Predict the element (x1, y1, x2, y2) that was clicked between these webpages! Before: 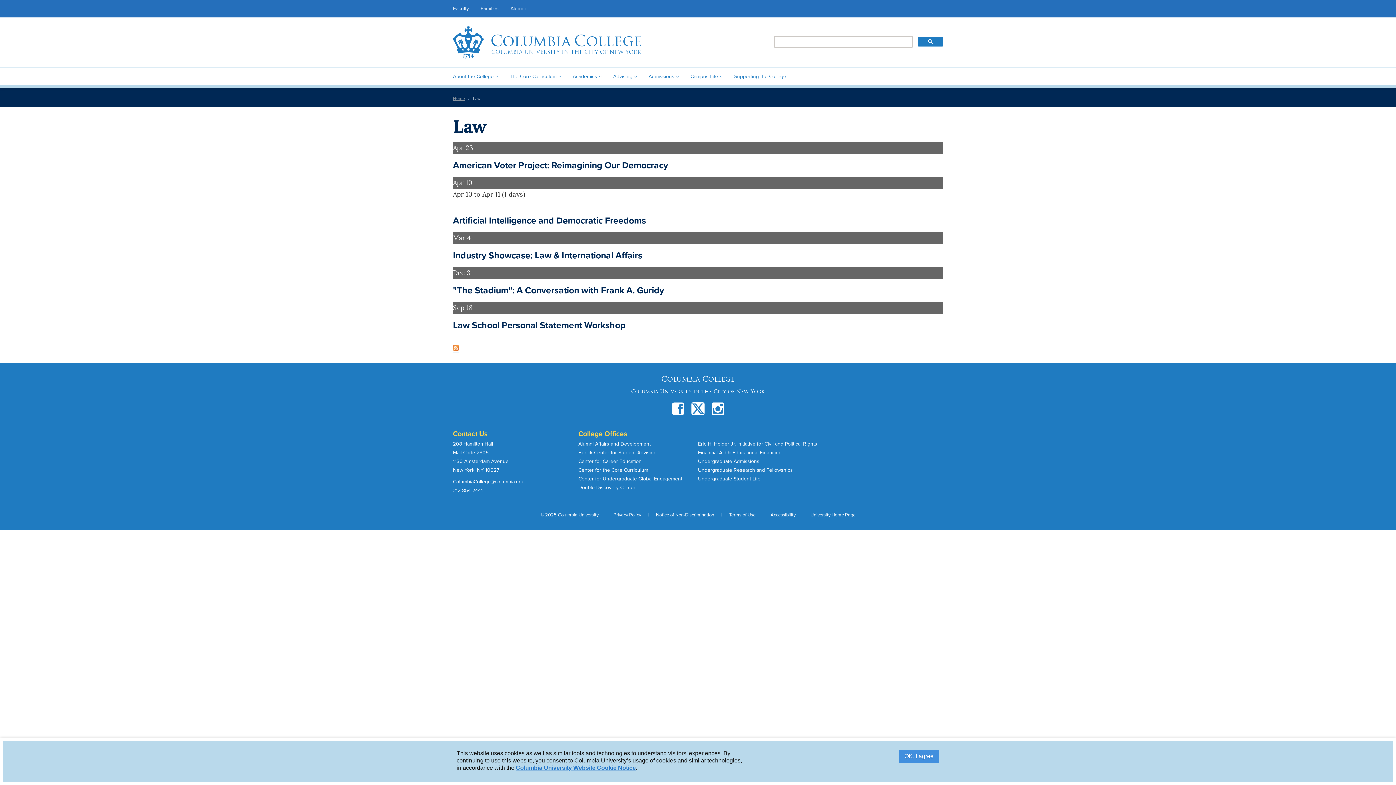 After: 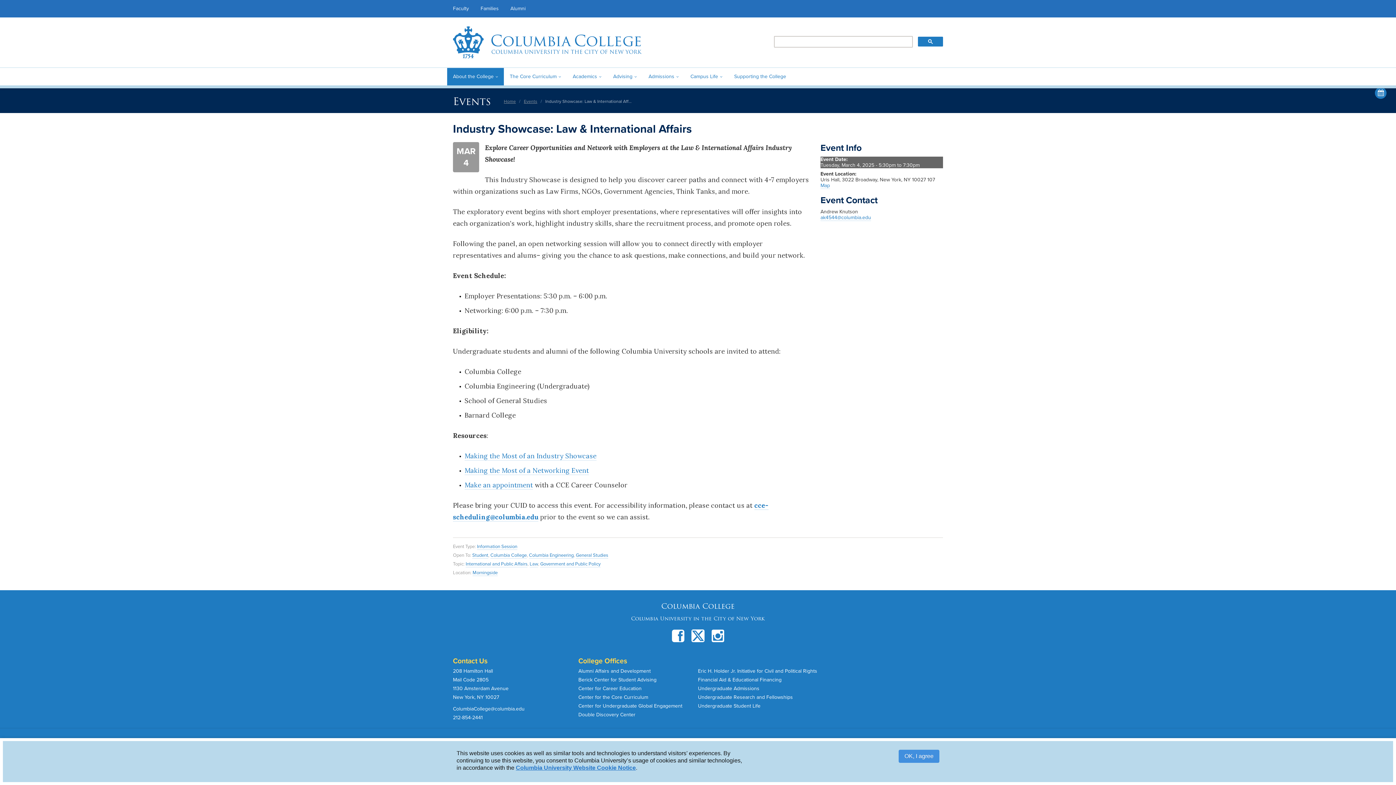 Action: bbox: (453, 250, 642, 261) label: Industry Showcase: Law & International Affairs